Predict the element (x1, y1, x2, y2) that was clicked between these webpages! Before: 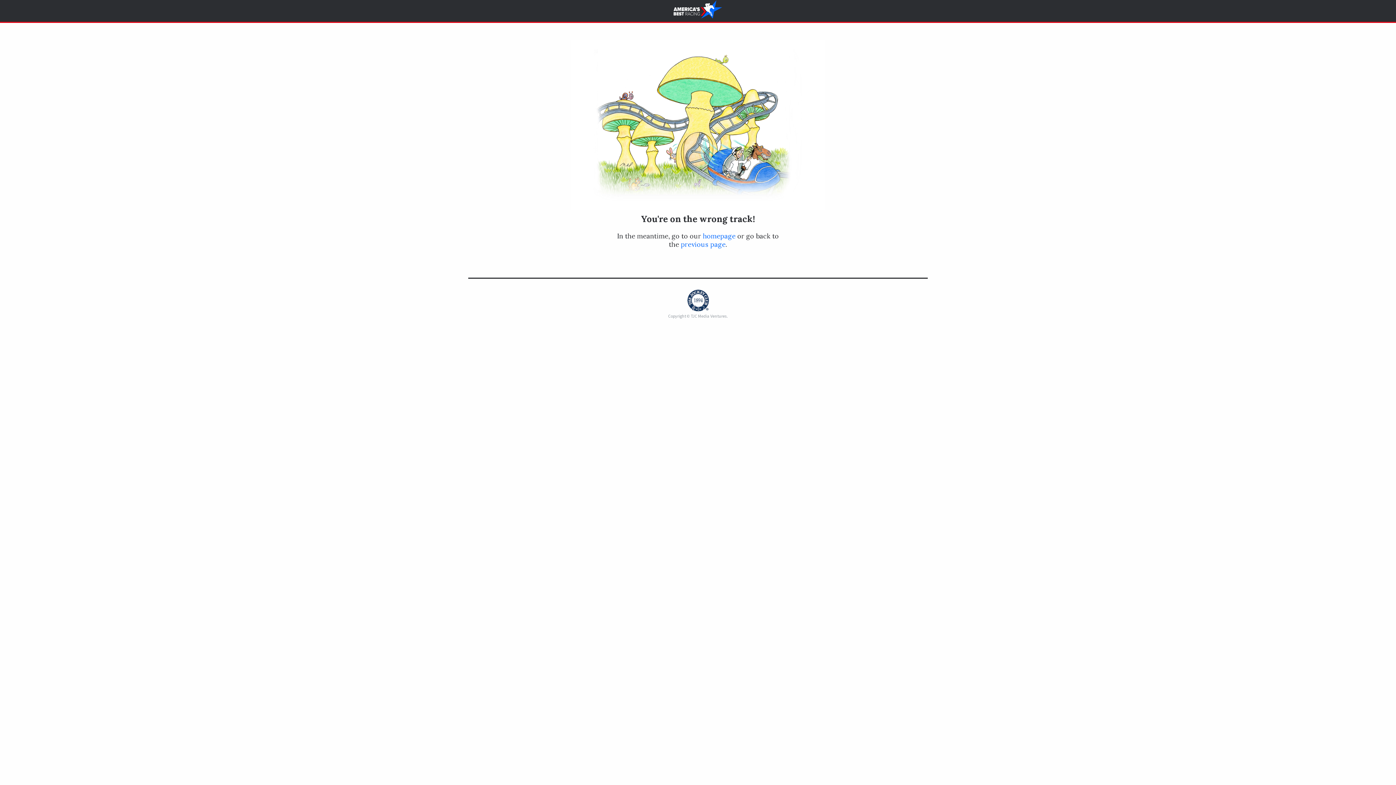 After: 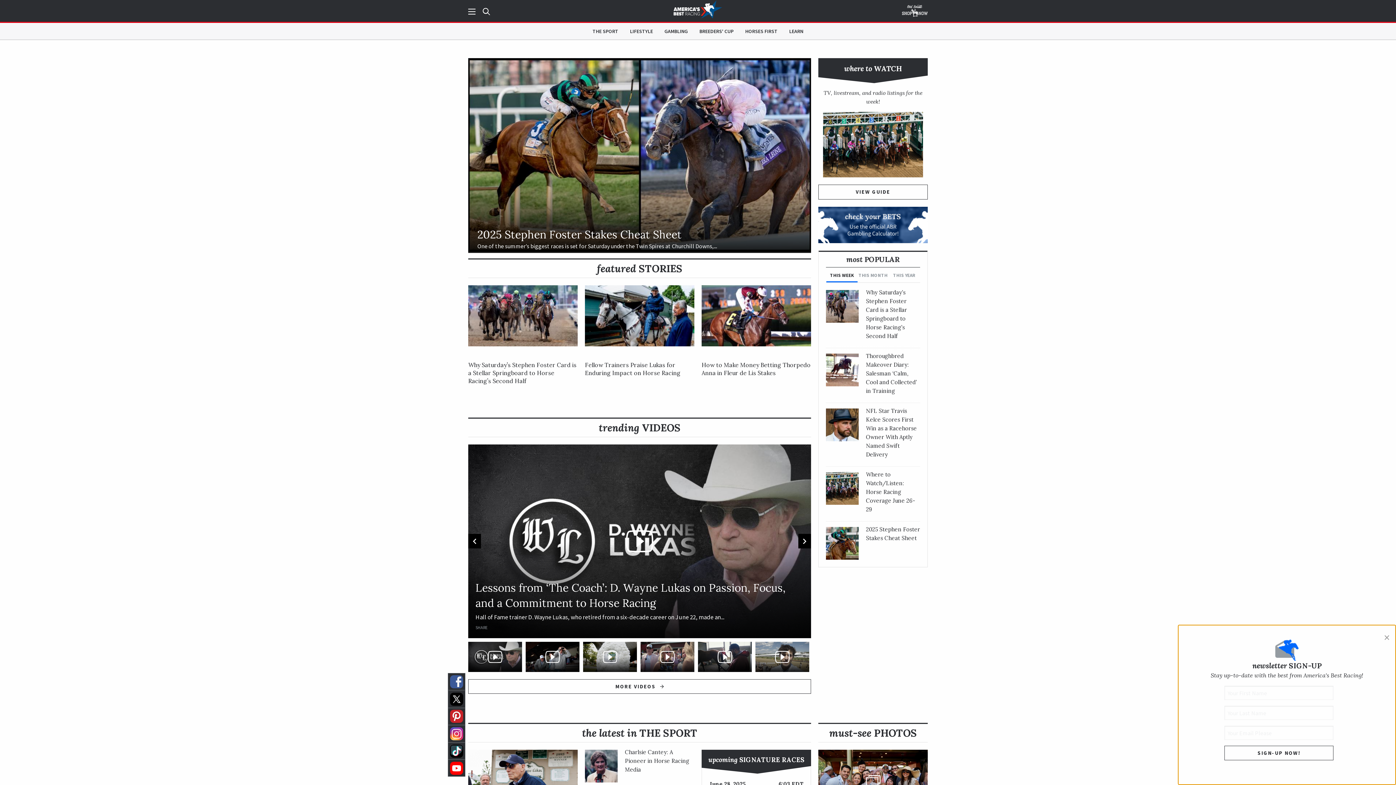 Action: bbox: (703, 231, 735, 240) label: homepage